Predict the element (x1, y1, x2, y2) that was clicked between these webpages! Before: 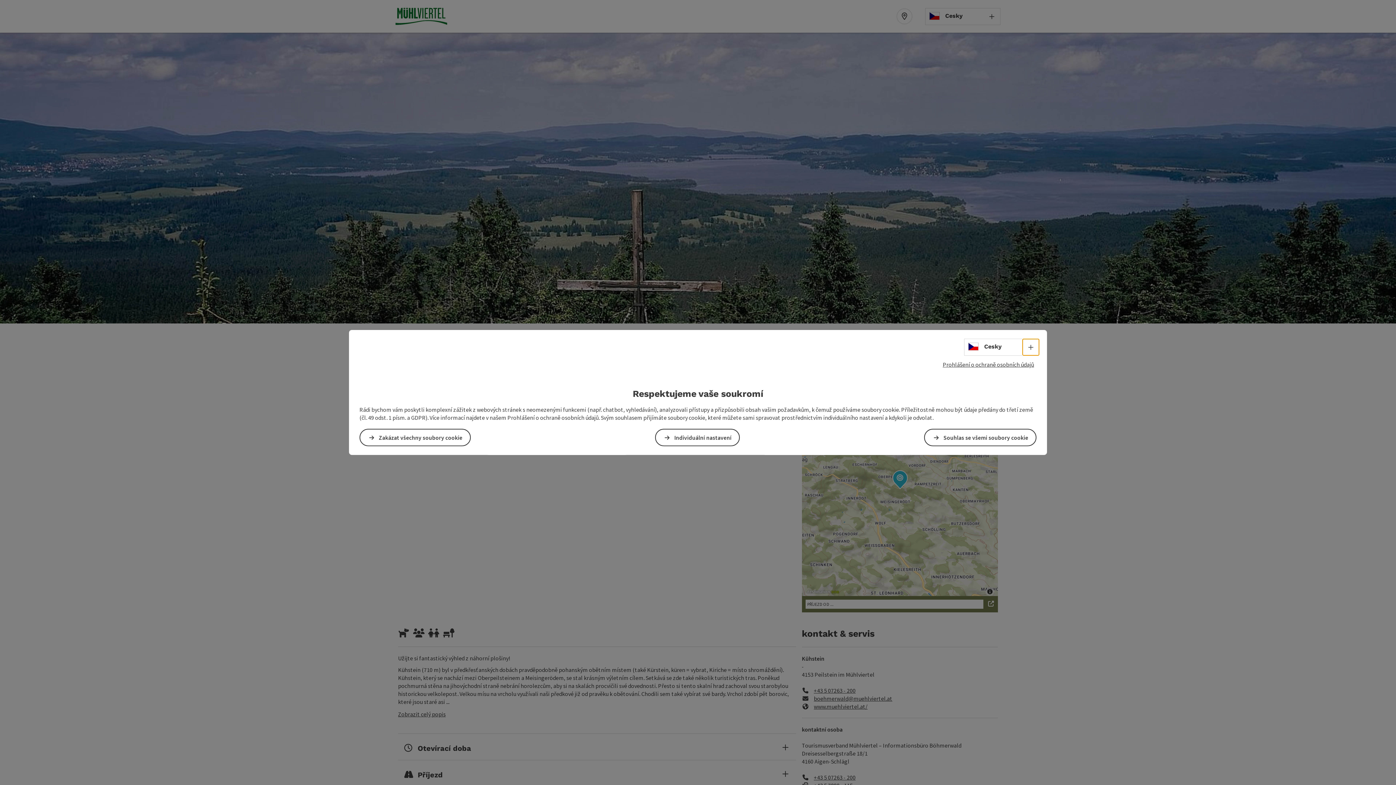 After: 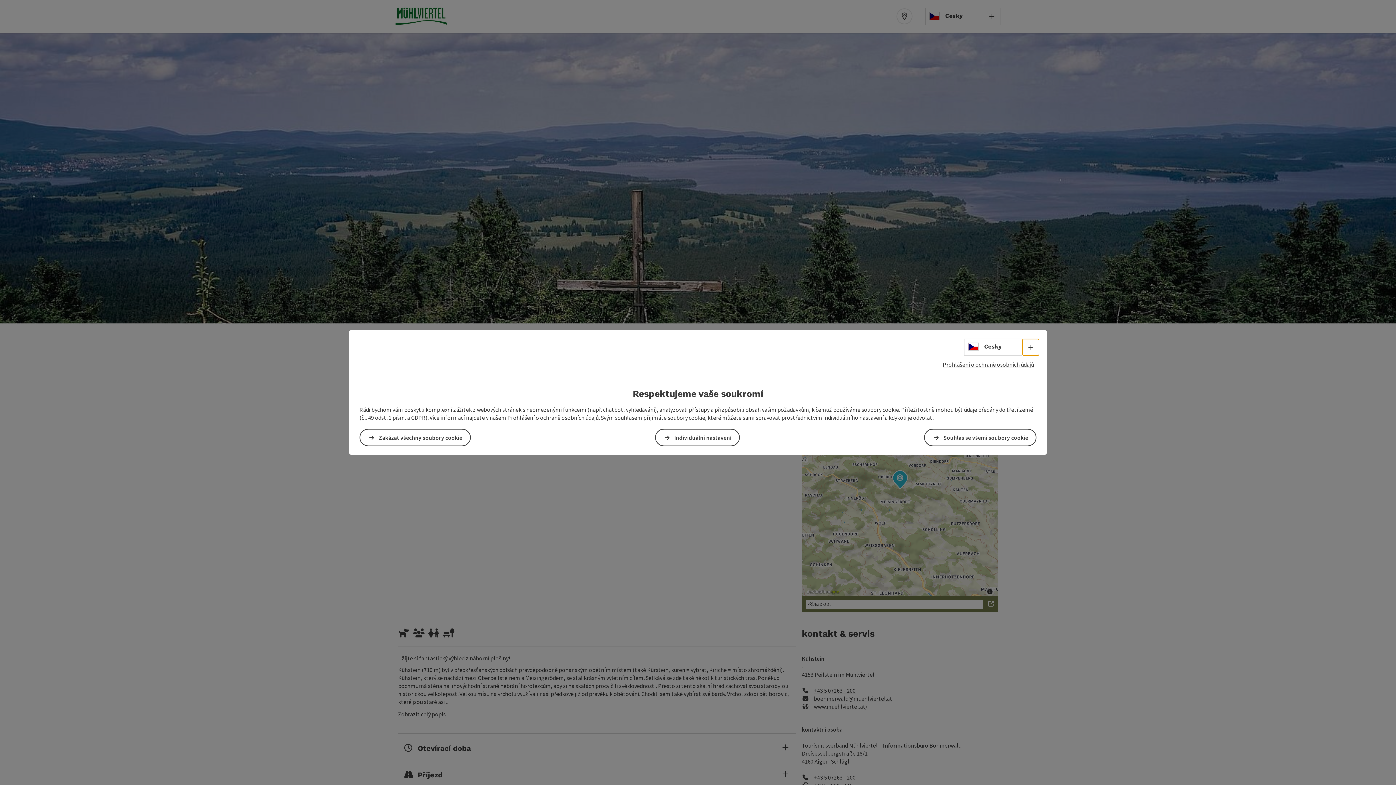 Action: bbox: (968, 342, 1001, 350) label: Cesky